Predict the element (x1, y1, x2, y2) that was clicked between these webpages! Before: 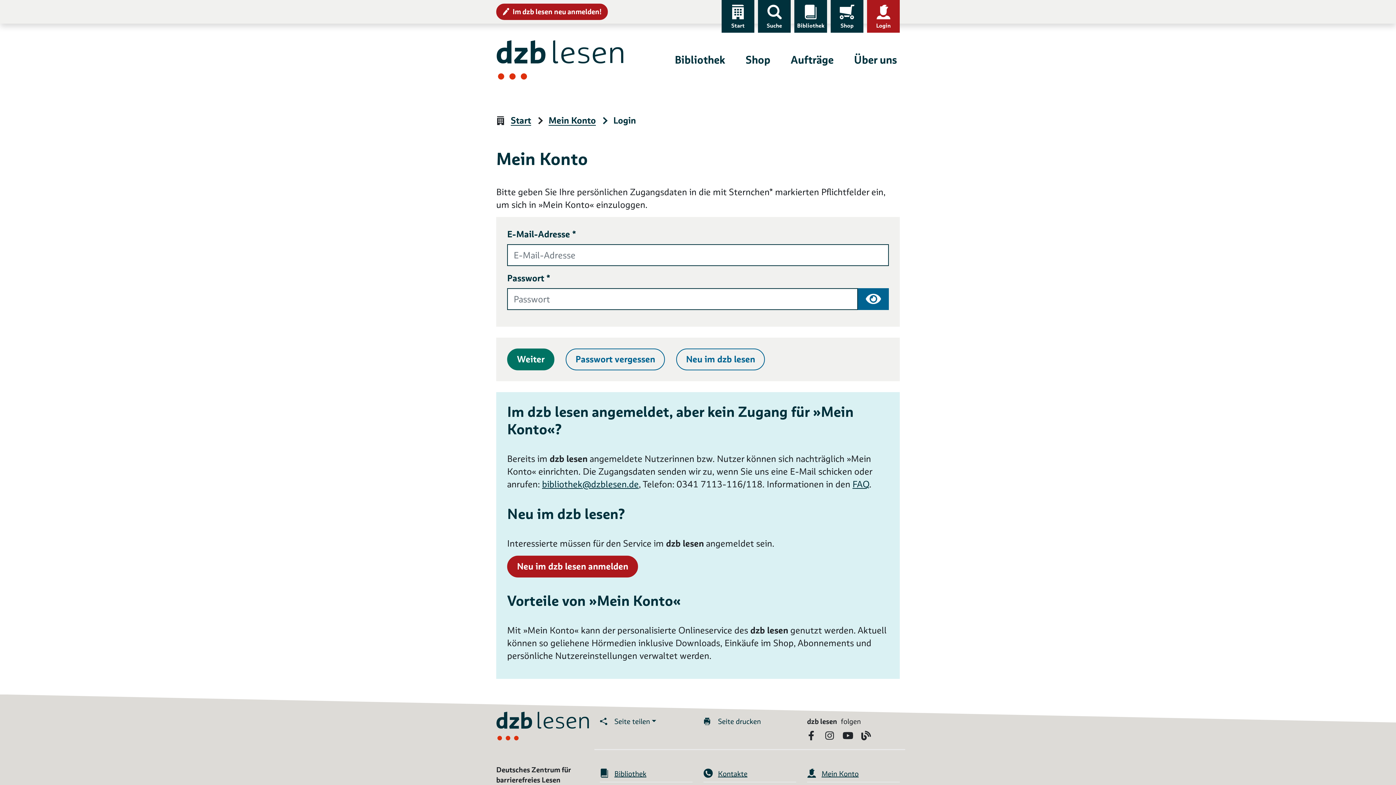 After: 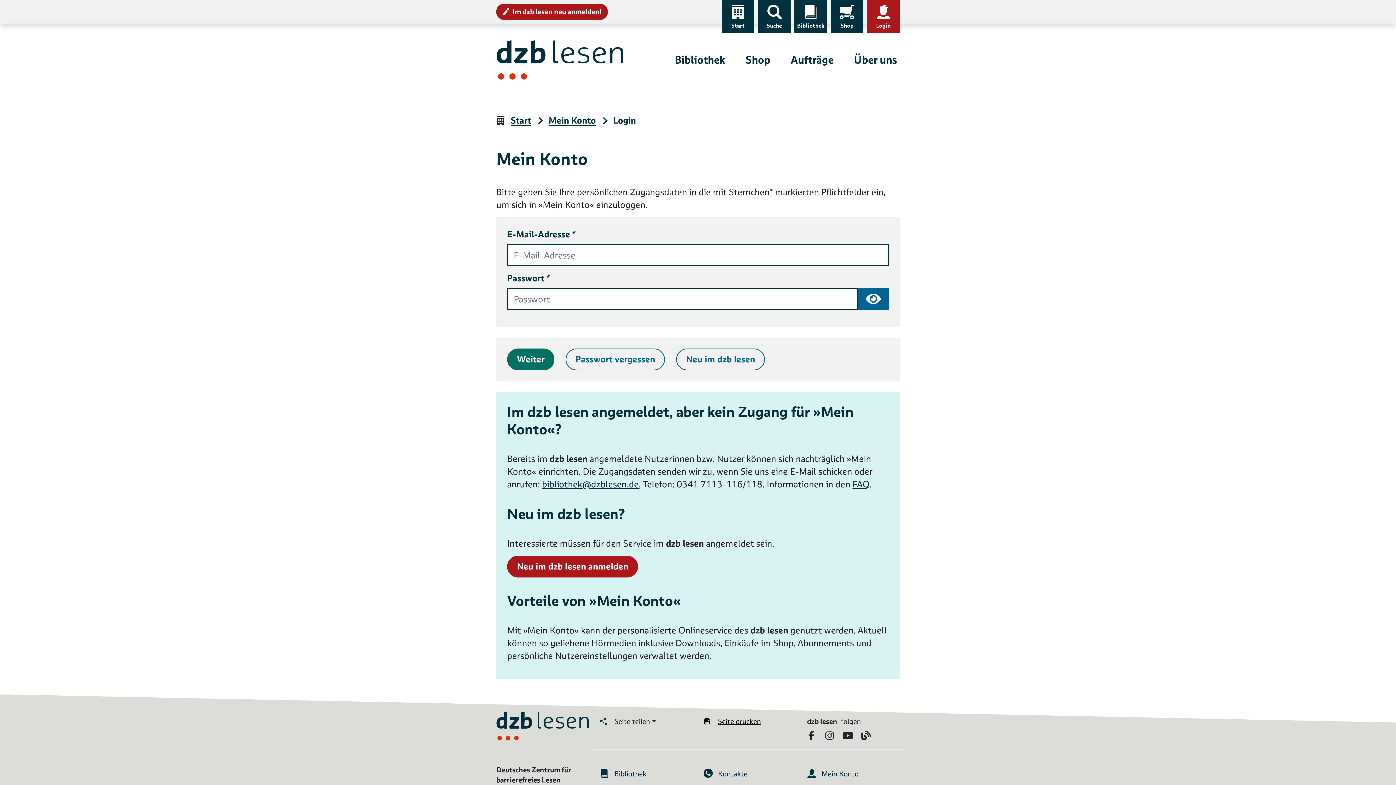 Action: label: Seite drucken bbox: (703, 717, 761, 726)